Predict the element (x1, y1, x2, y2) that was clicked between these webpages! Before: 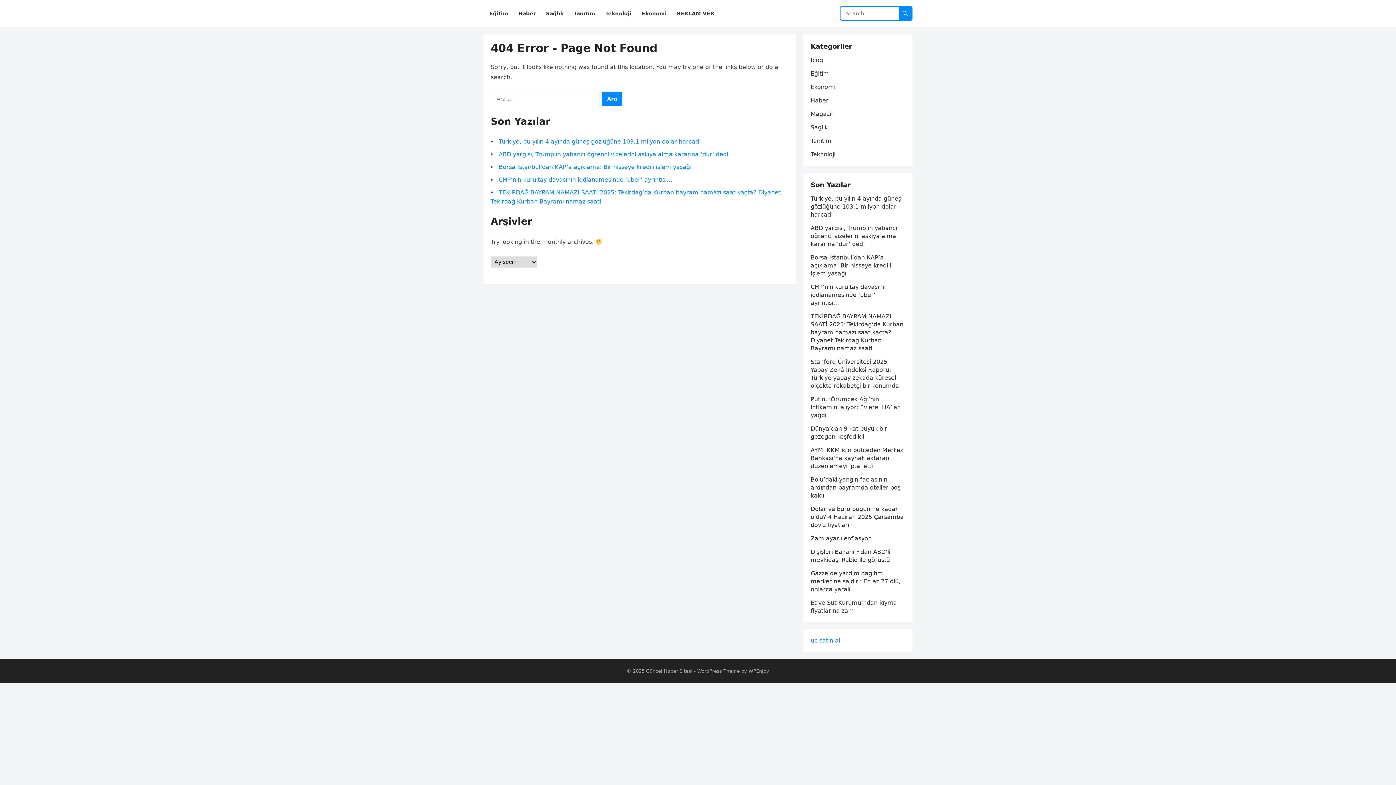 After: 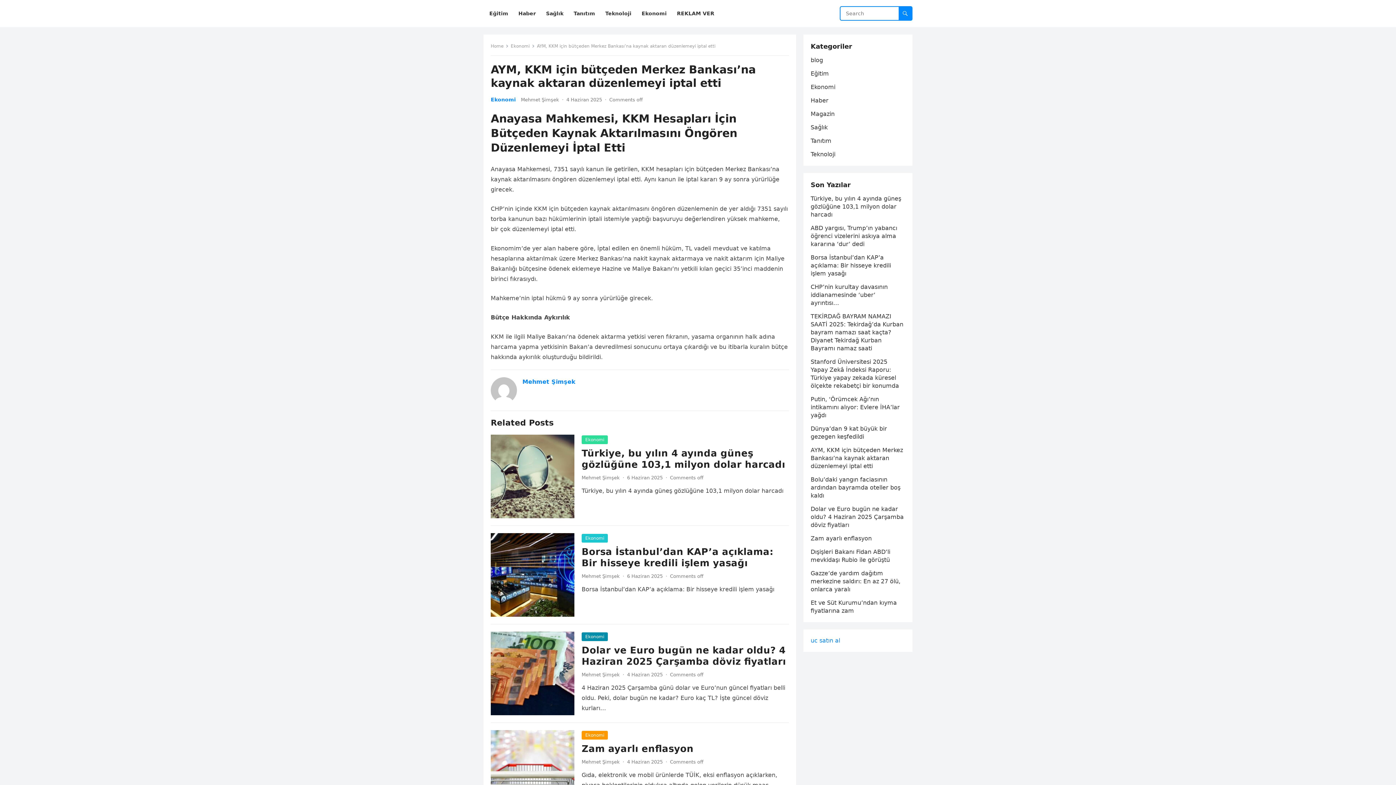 Action: label: AYM, KKM için bütçeden Merkez Bankası’na kaynak aktaran düzenlemeyi iptal etti bbox: (810, 446, 903, 469)